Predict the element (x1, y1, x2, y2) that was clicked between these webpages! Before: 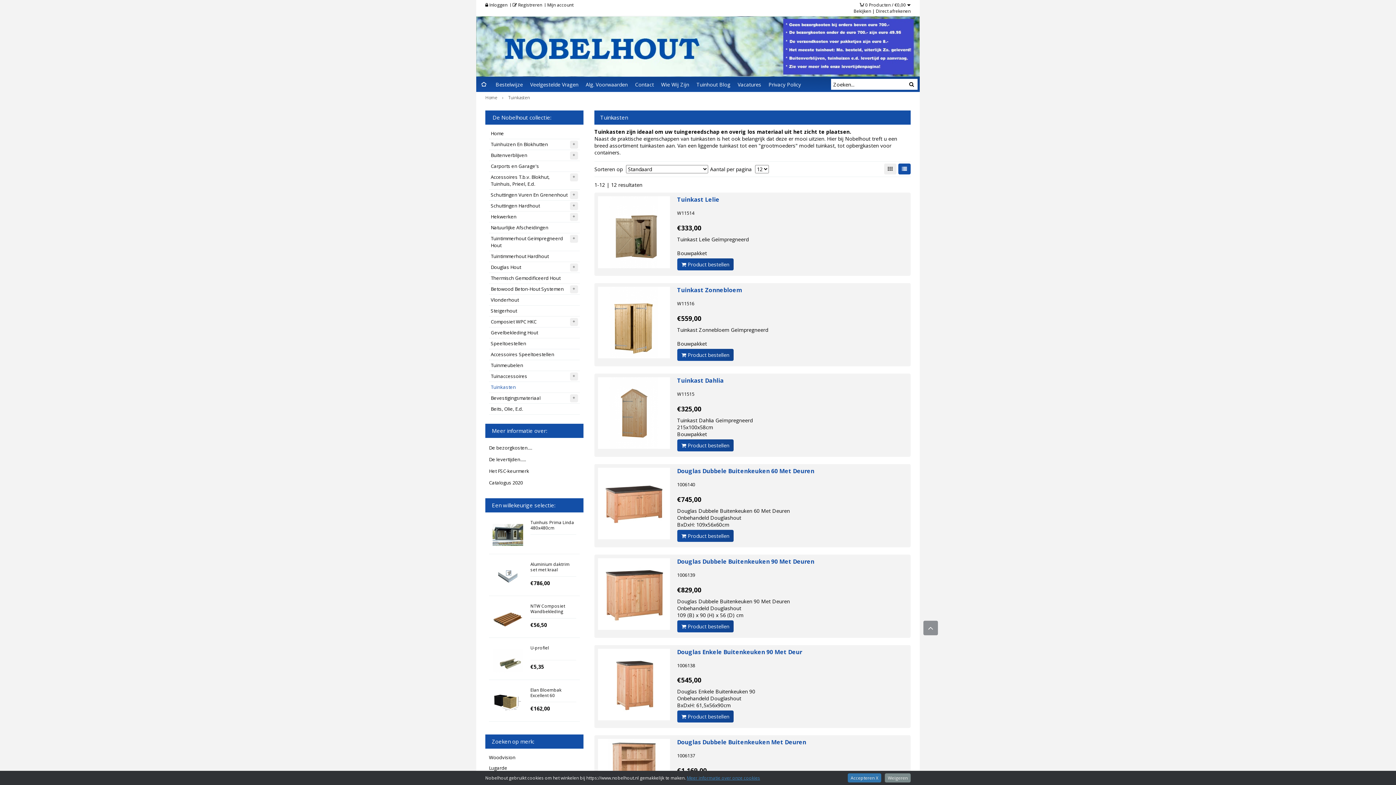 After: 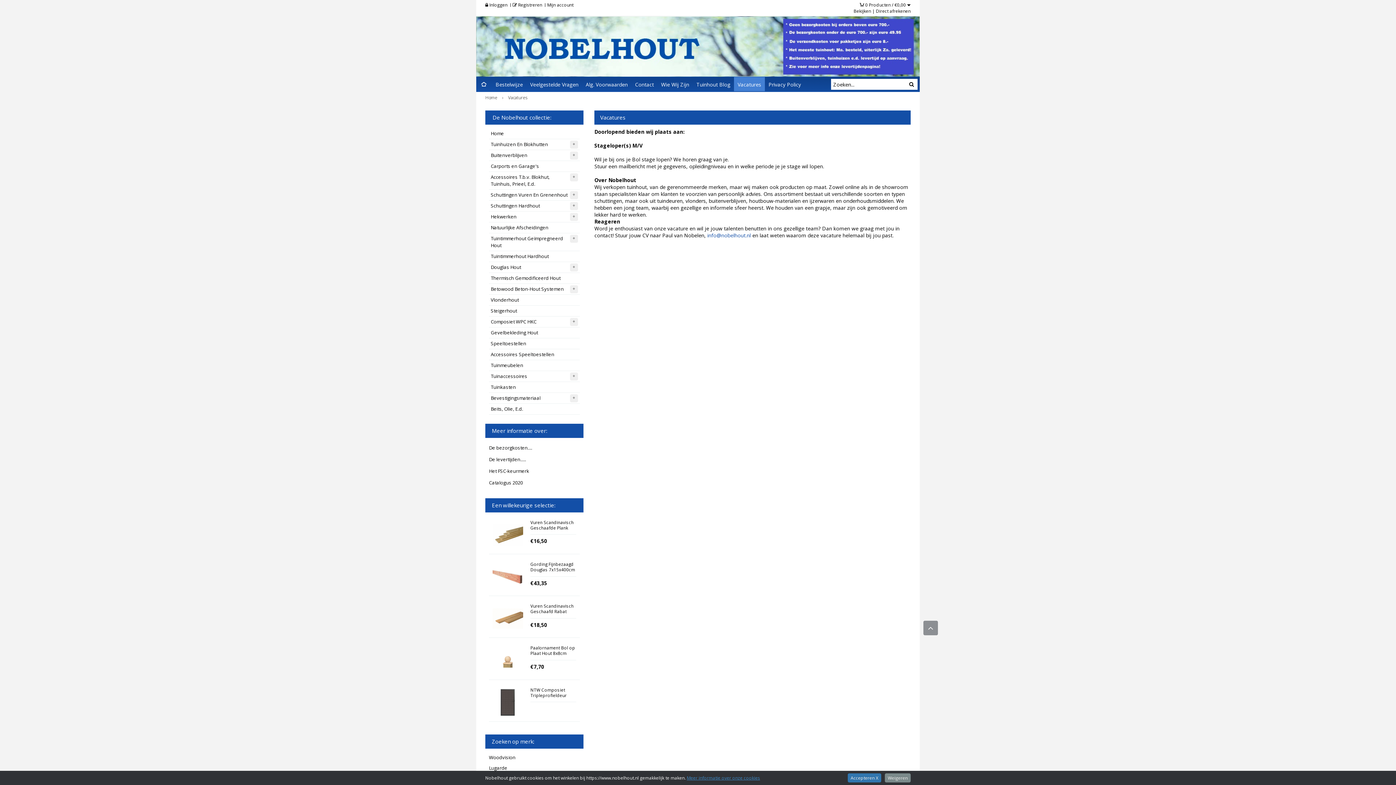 Action: label: Vacatures bbox: (734, 79, 765, 89)